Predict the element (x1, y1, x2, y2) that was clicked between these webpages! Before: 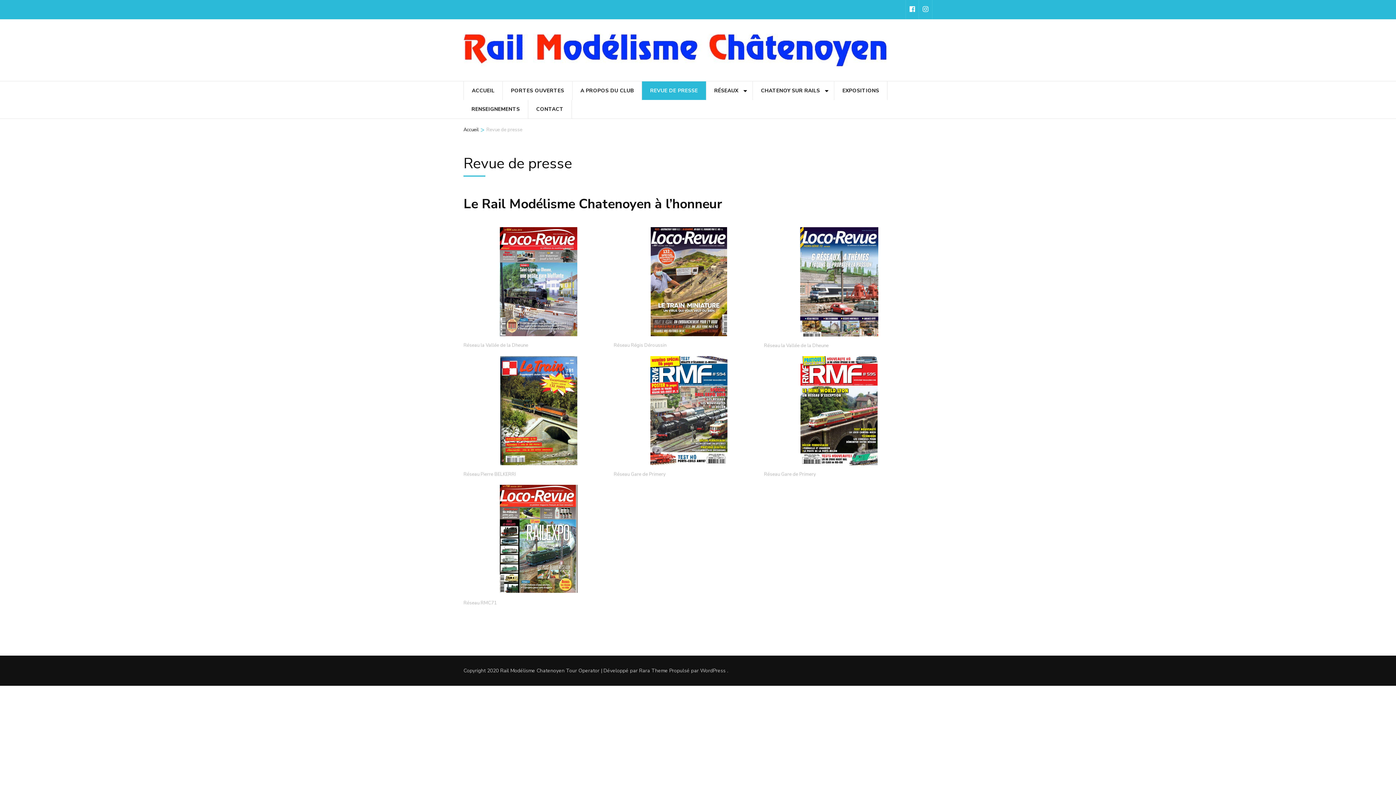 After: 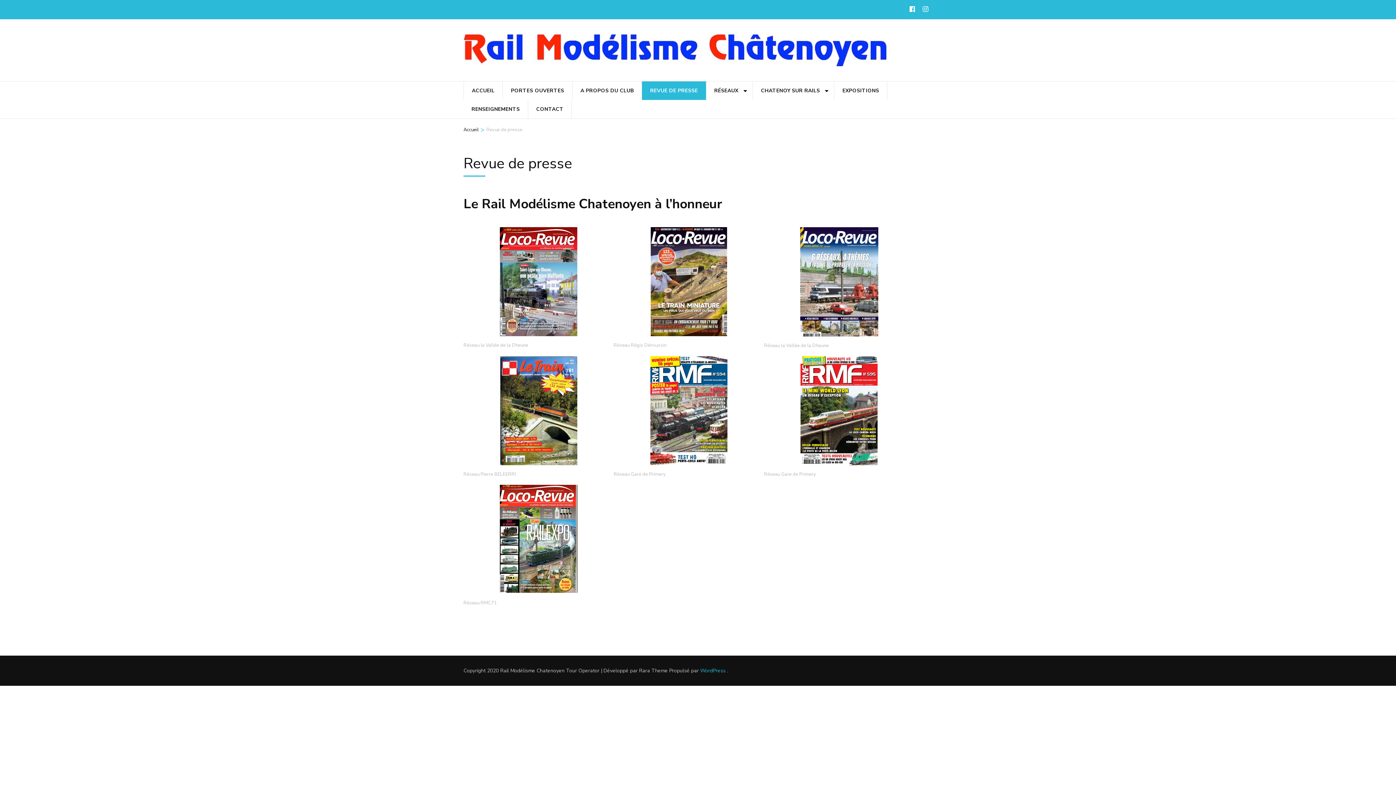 Action: bbox: (700, 667, 725, 674) label: WordPress